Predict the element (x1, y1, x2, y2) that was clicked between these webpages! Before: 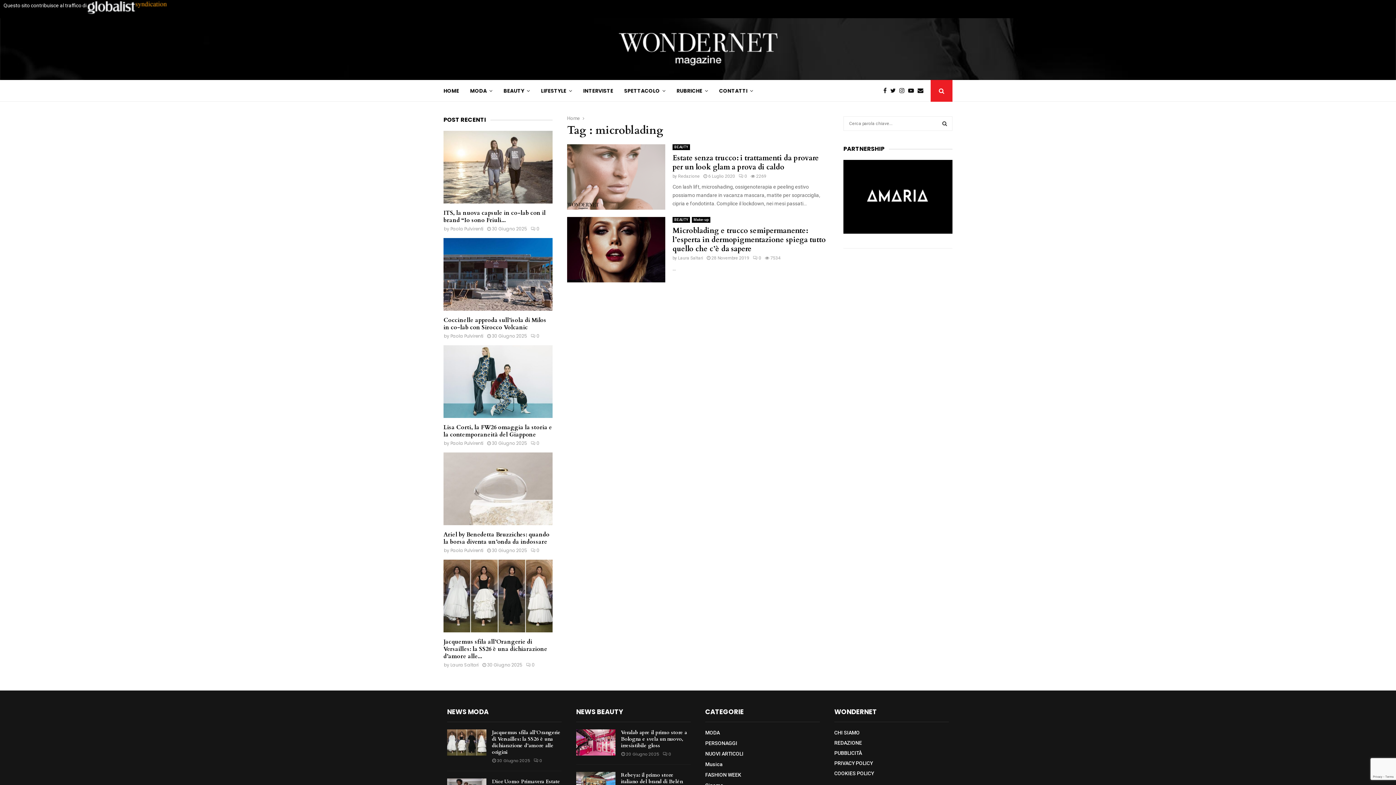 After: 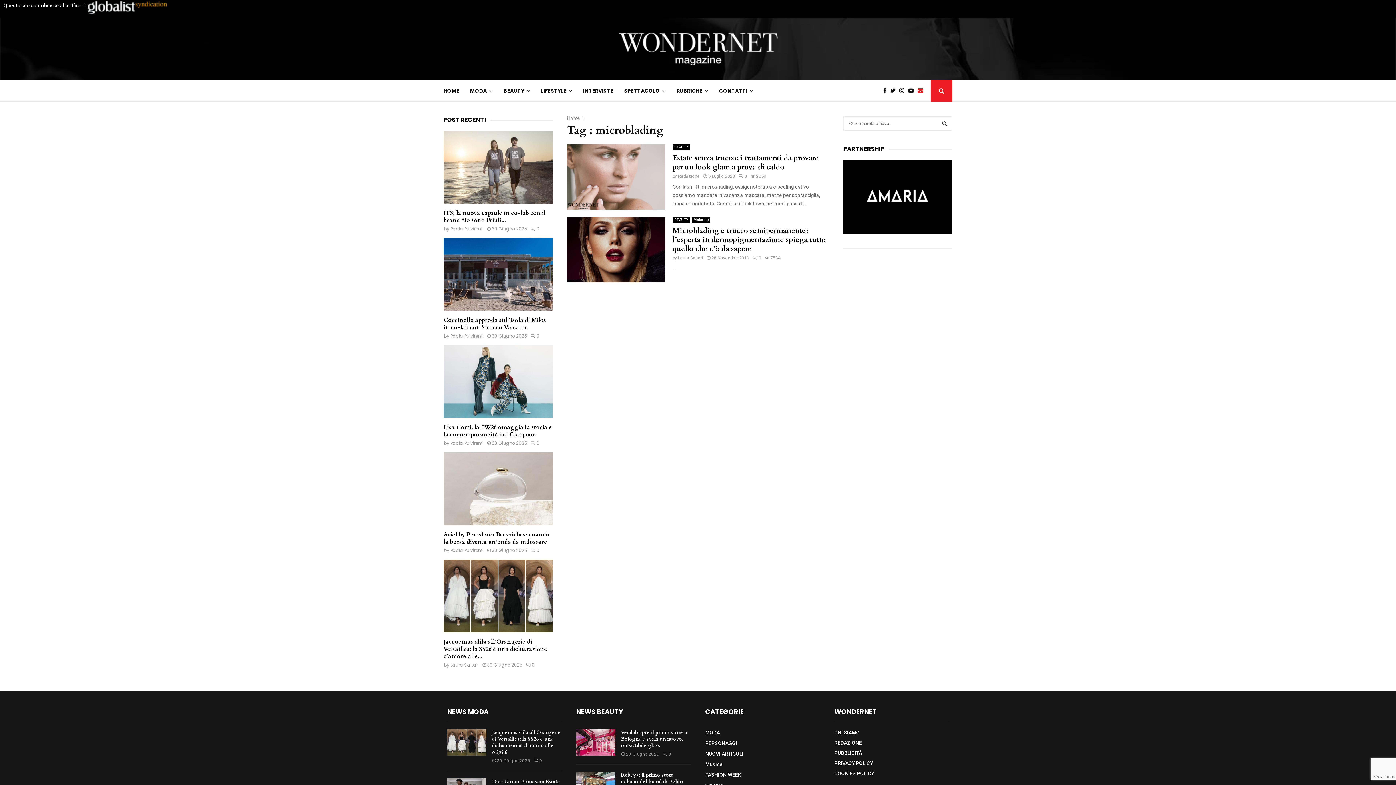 Action: bbox: (917, 86, 927, 95)